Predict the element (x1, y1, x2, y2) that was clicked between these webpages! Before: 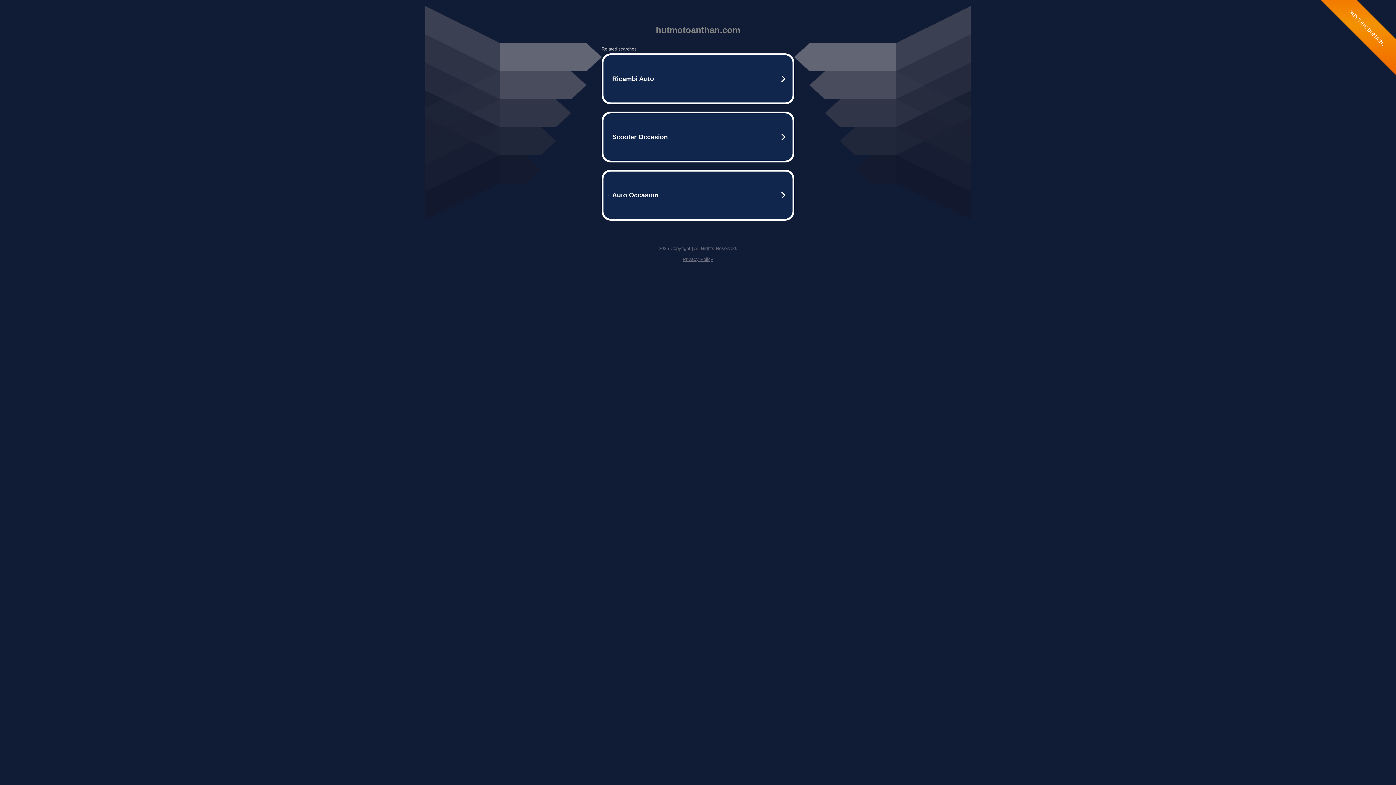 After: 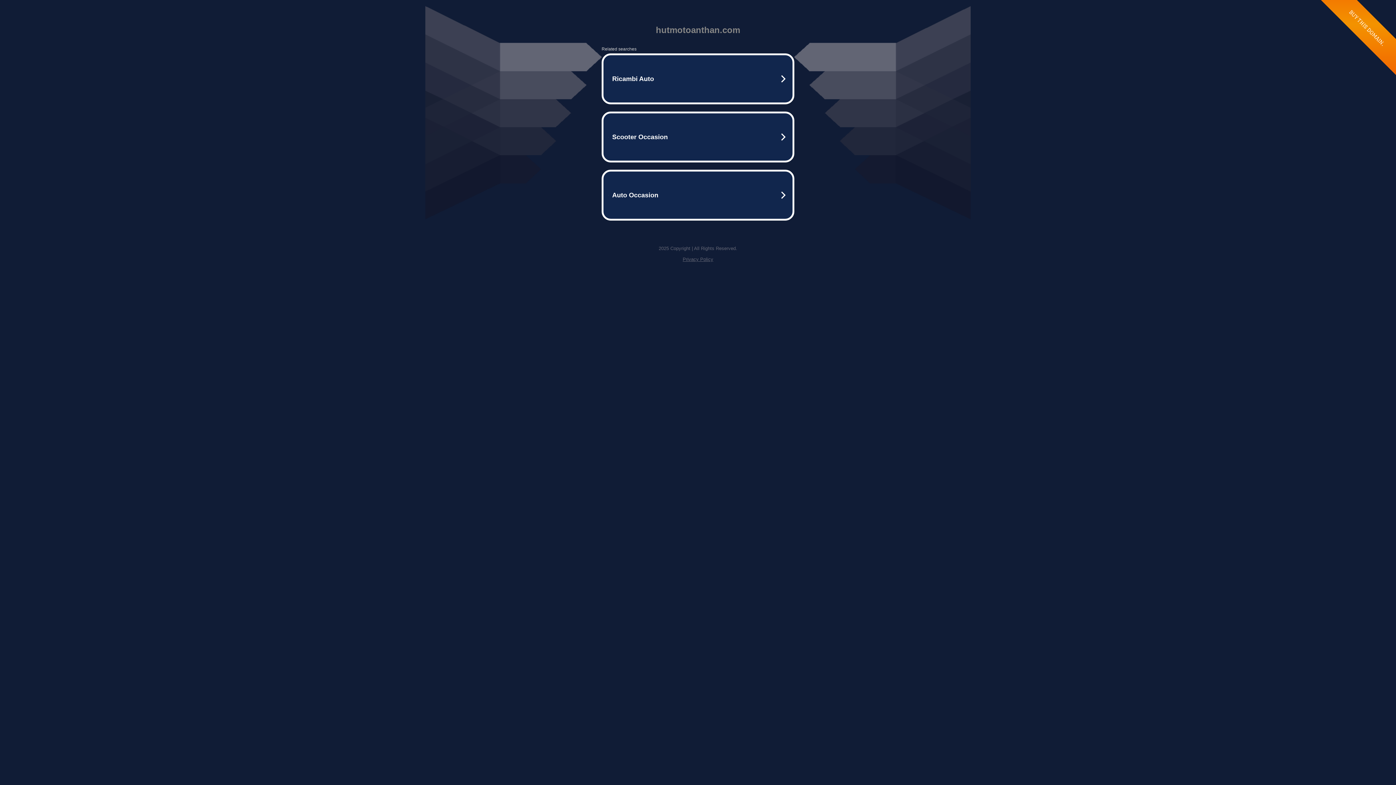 Action: bbox: (682, 256, 713, 262) label: Privacy Policy